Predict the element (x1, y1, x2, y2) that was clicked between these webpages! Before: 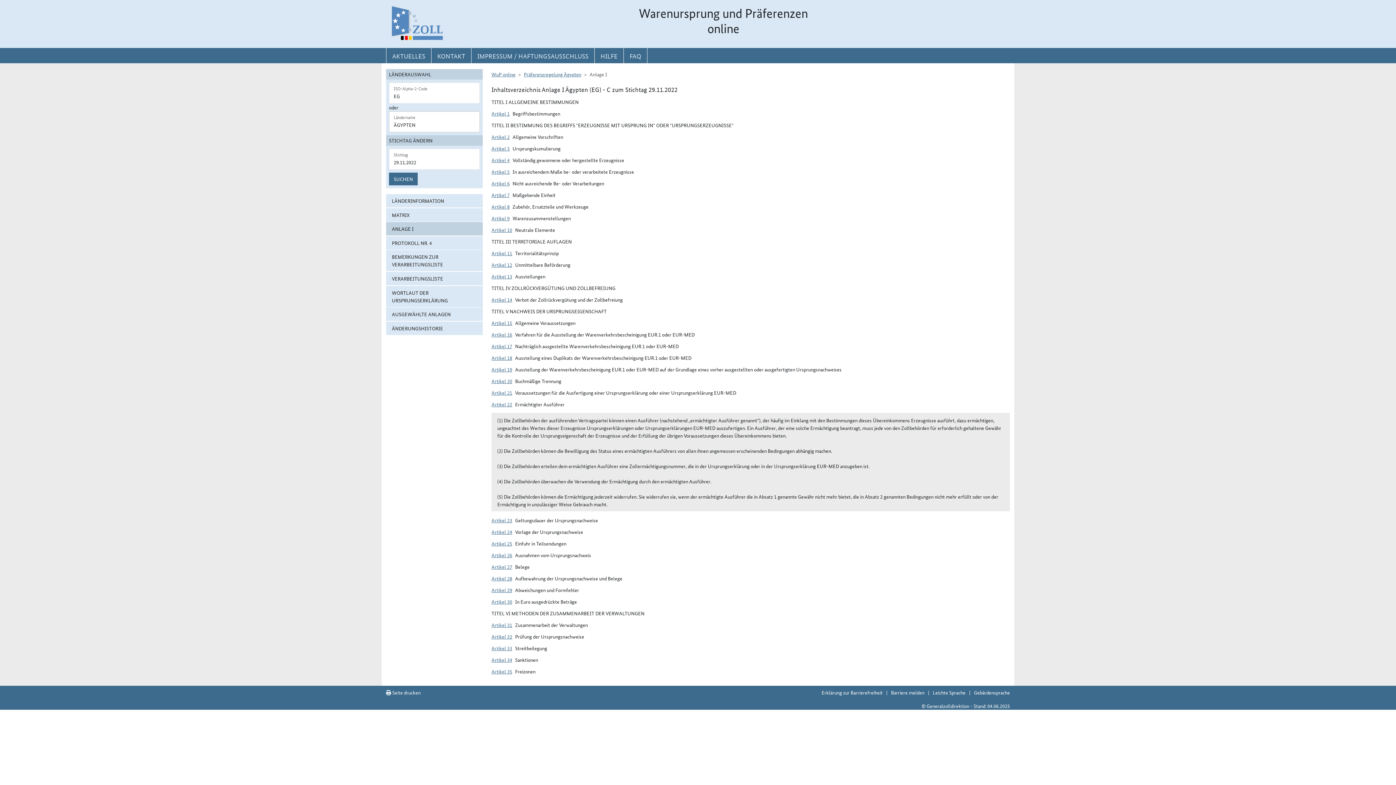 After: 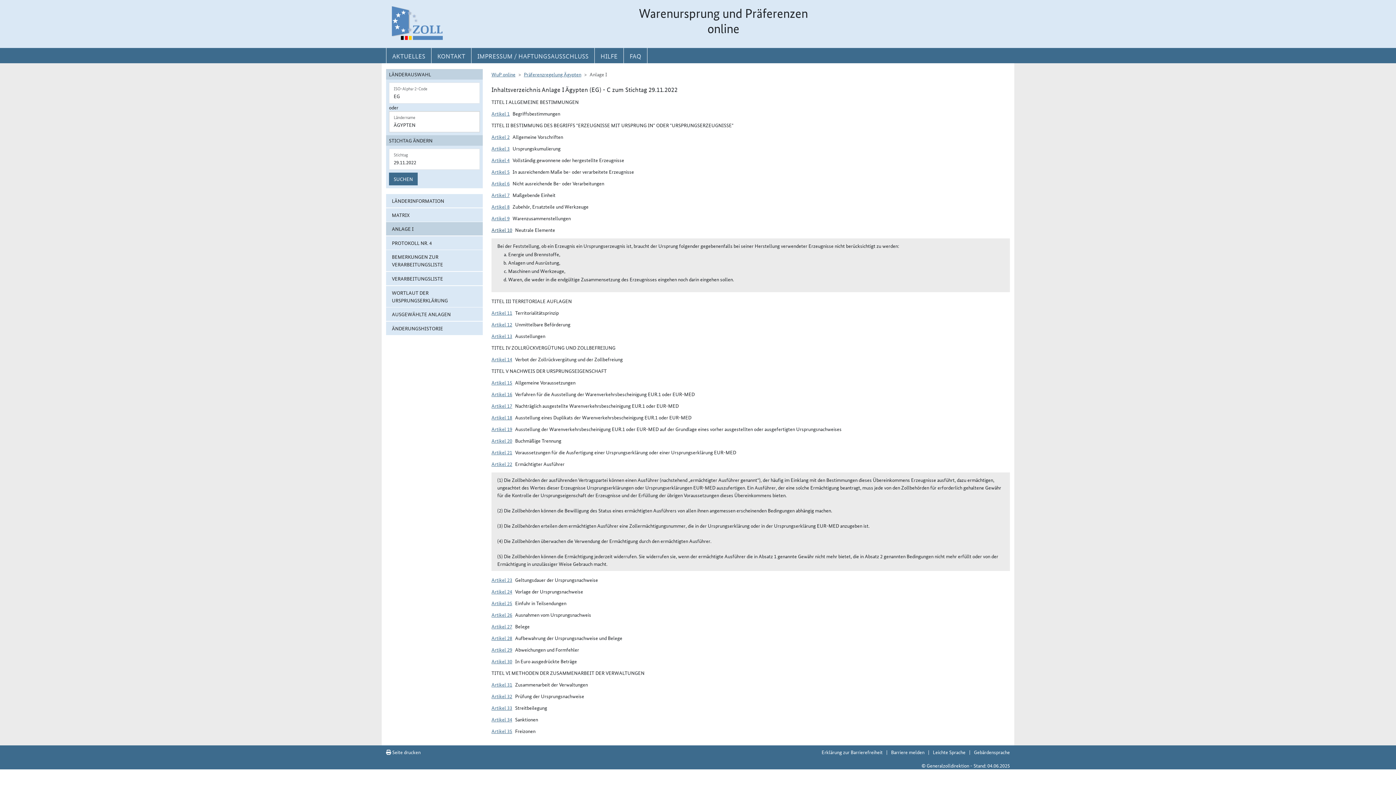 Action: bbox: (491, 226, 512, 233) label: Artikel 10